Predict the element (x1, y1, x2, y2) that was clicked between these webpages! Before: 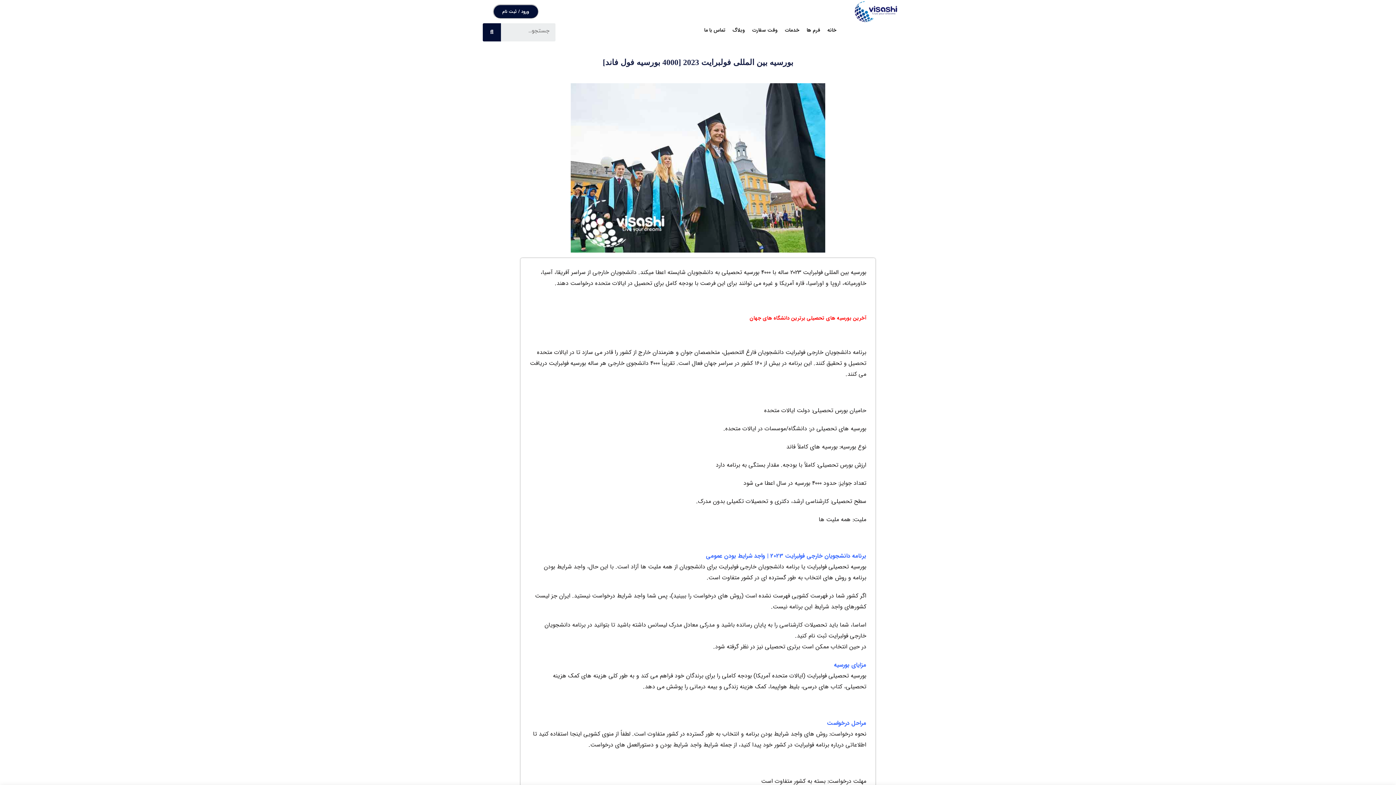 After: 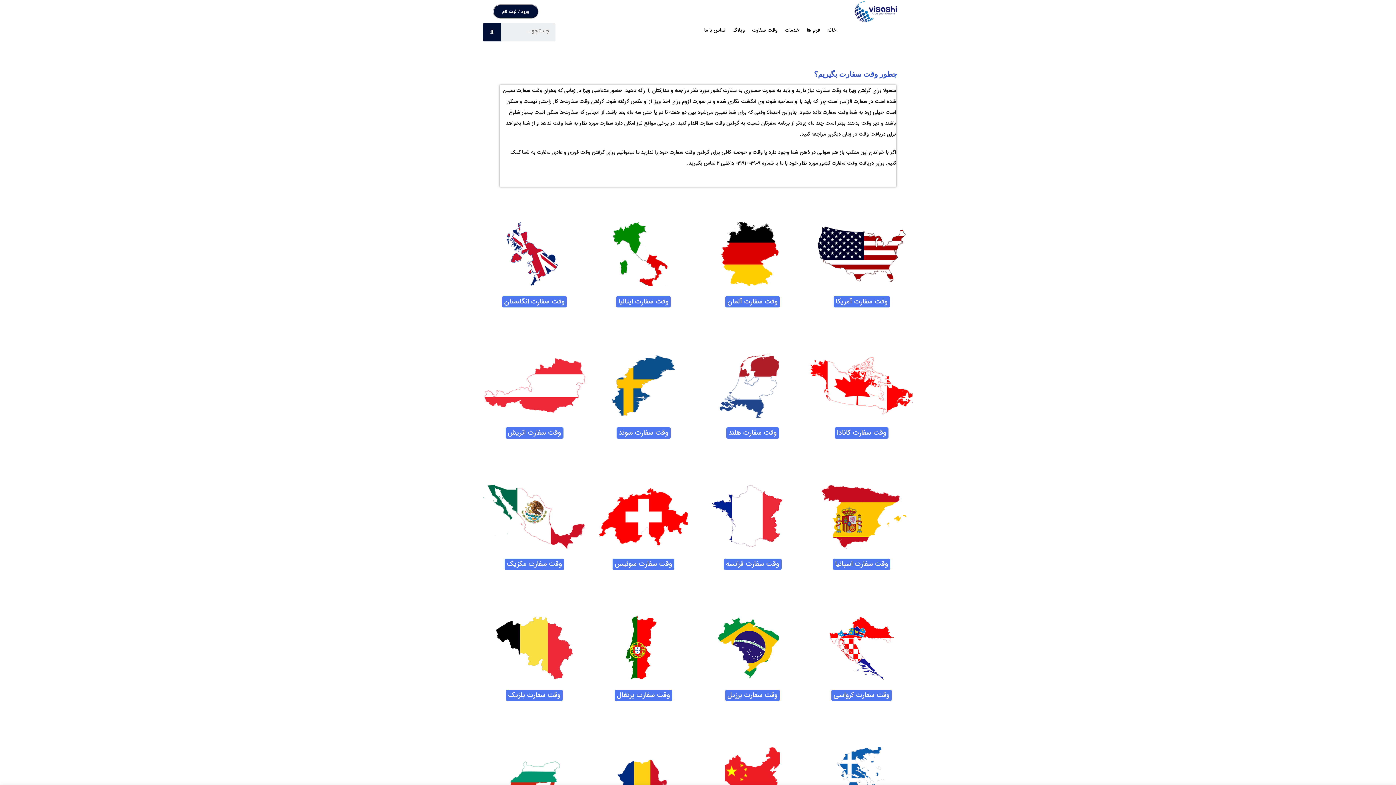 Action: bbox: (748, 23, 781, 37) label: وقت سفارت